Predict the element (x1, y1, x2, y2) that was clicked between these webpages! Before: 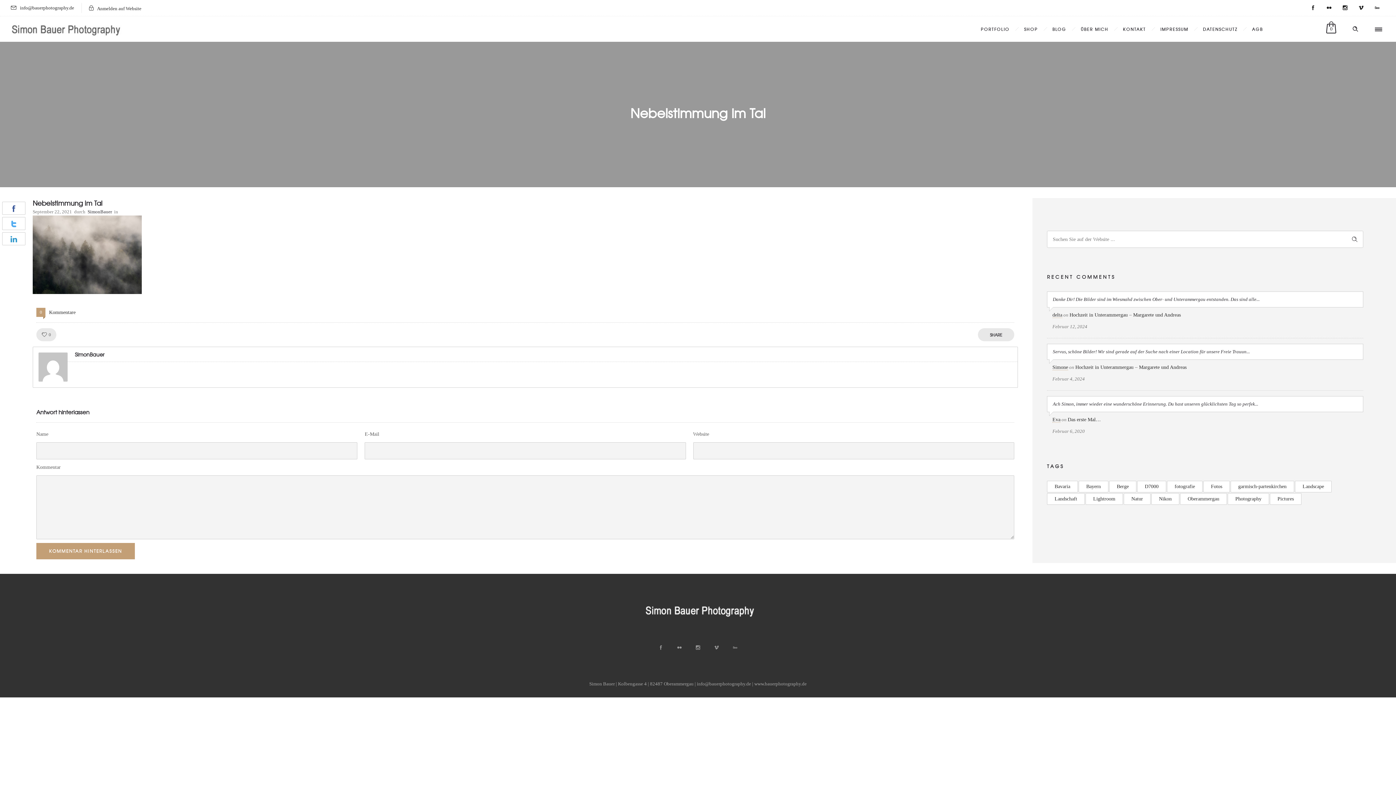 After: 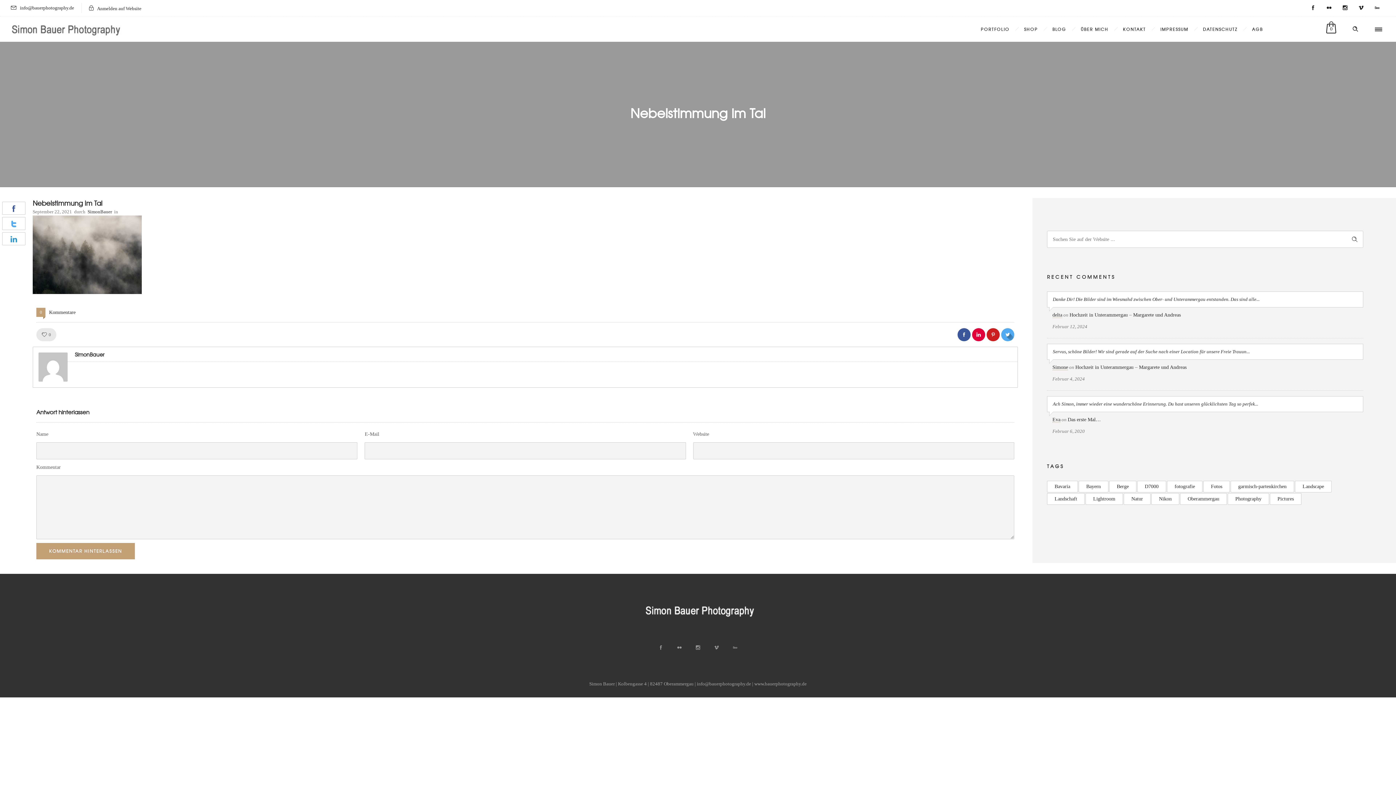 Action: bbox: (1001, 328, 1014, 341)